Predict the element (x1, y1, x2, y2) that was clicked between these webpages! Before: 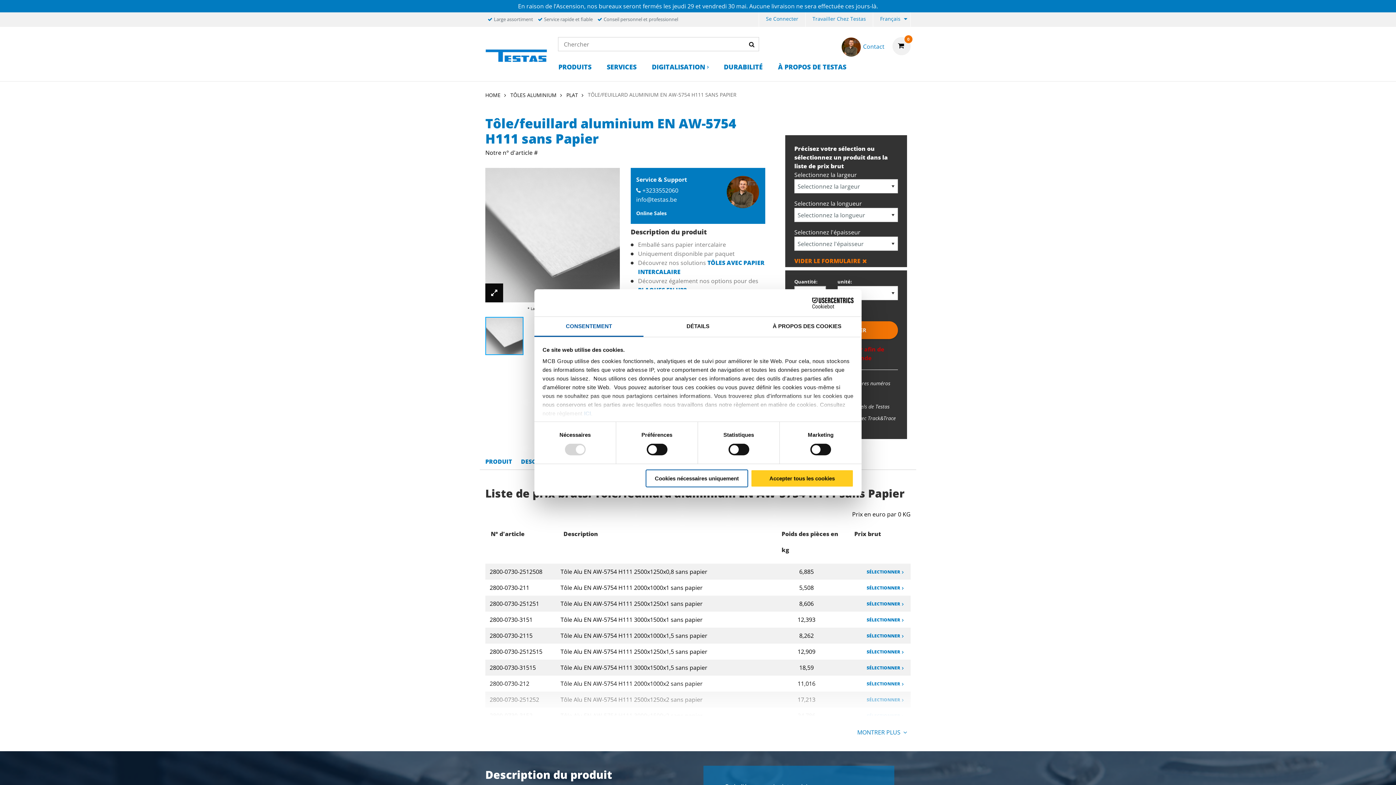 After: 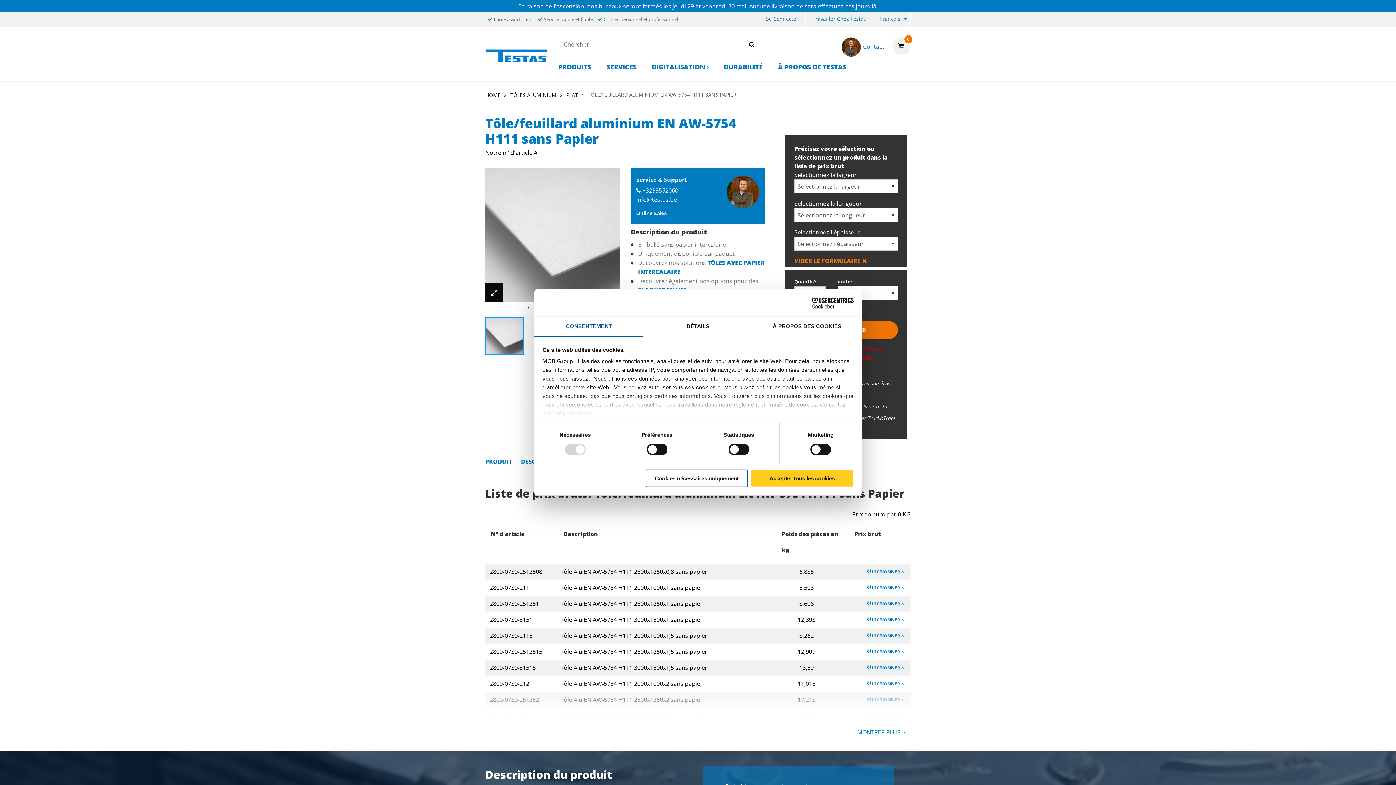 Action: bbox: (485, 317, 523, 355)